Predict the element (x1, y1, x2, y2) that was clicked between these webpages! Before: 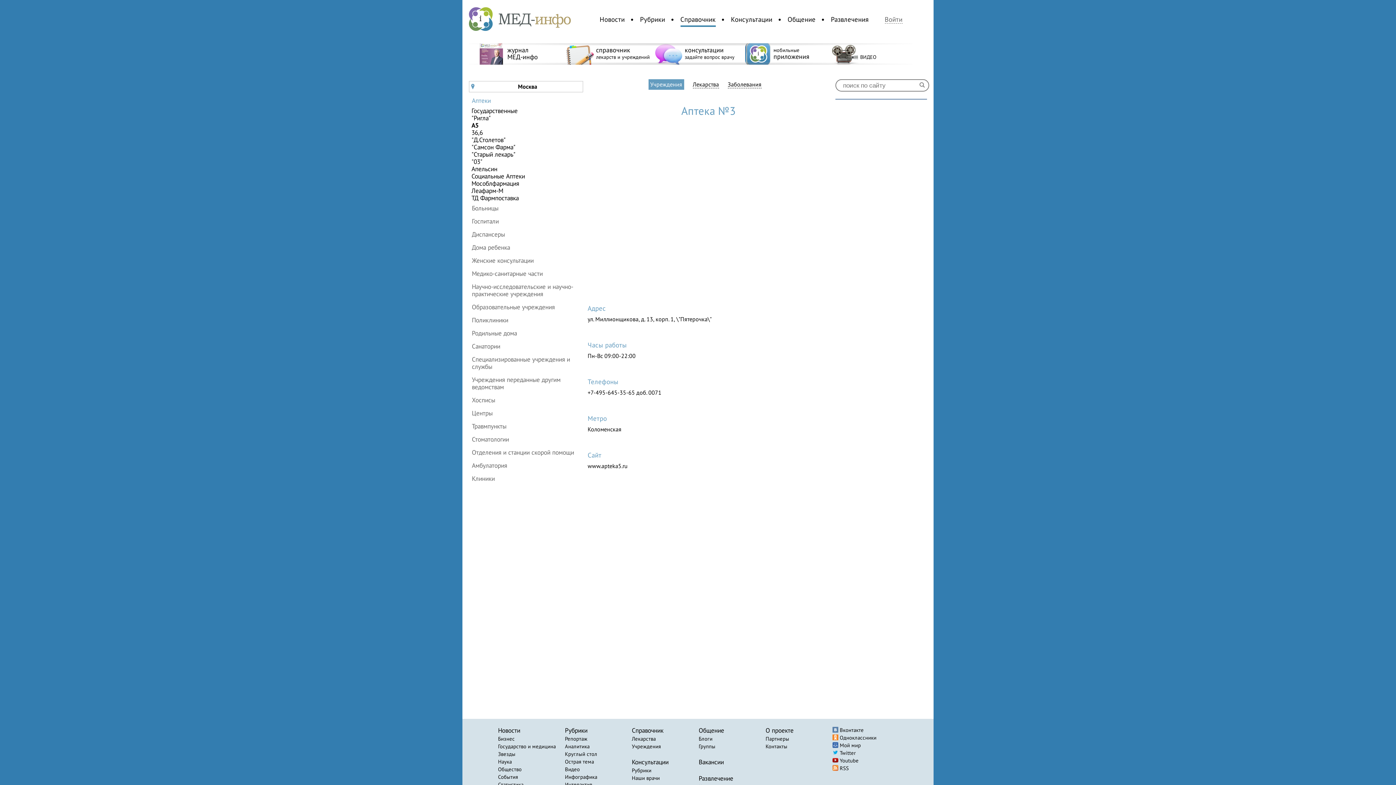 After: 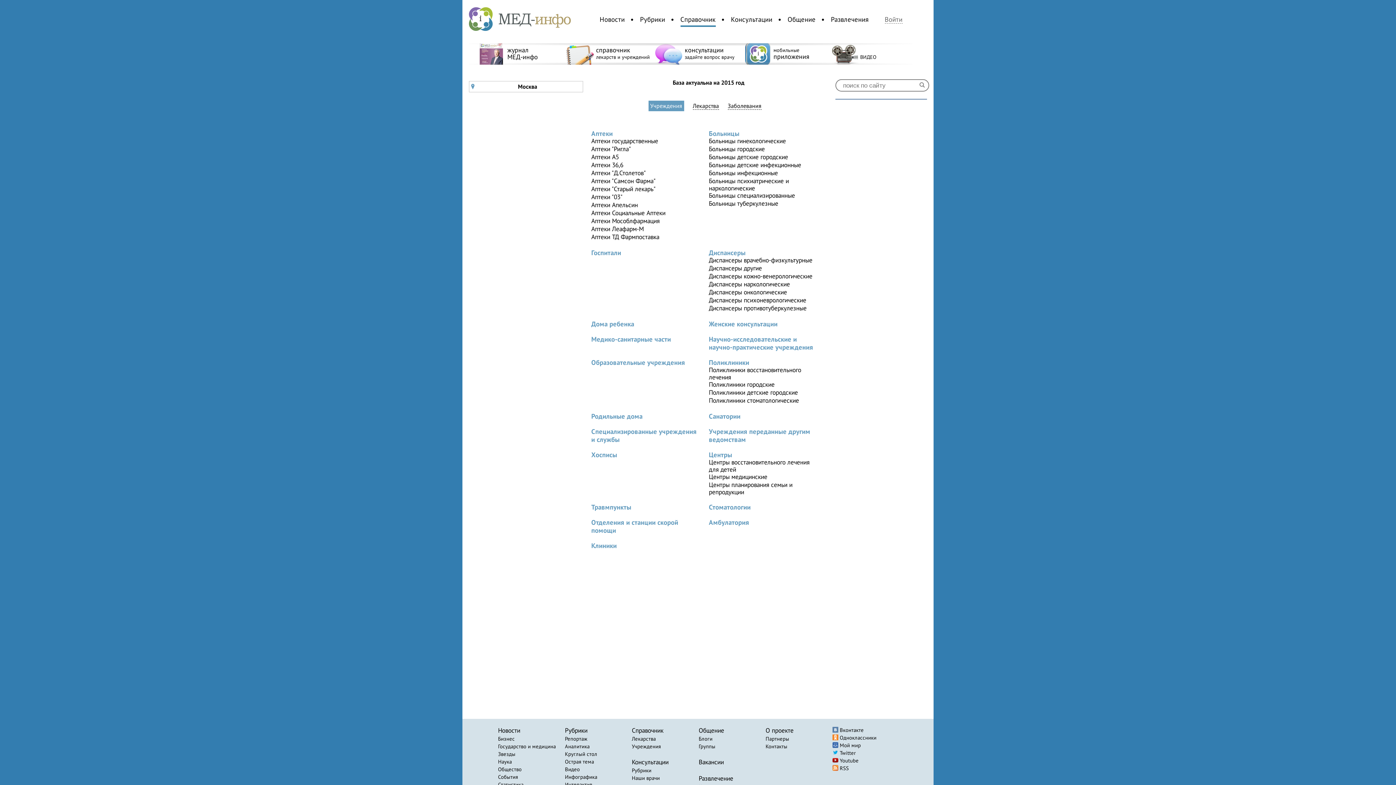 Action: bbox: (632, 727, 663, 734) label: Справочник